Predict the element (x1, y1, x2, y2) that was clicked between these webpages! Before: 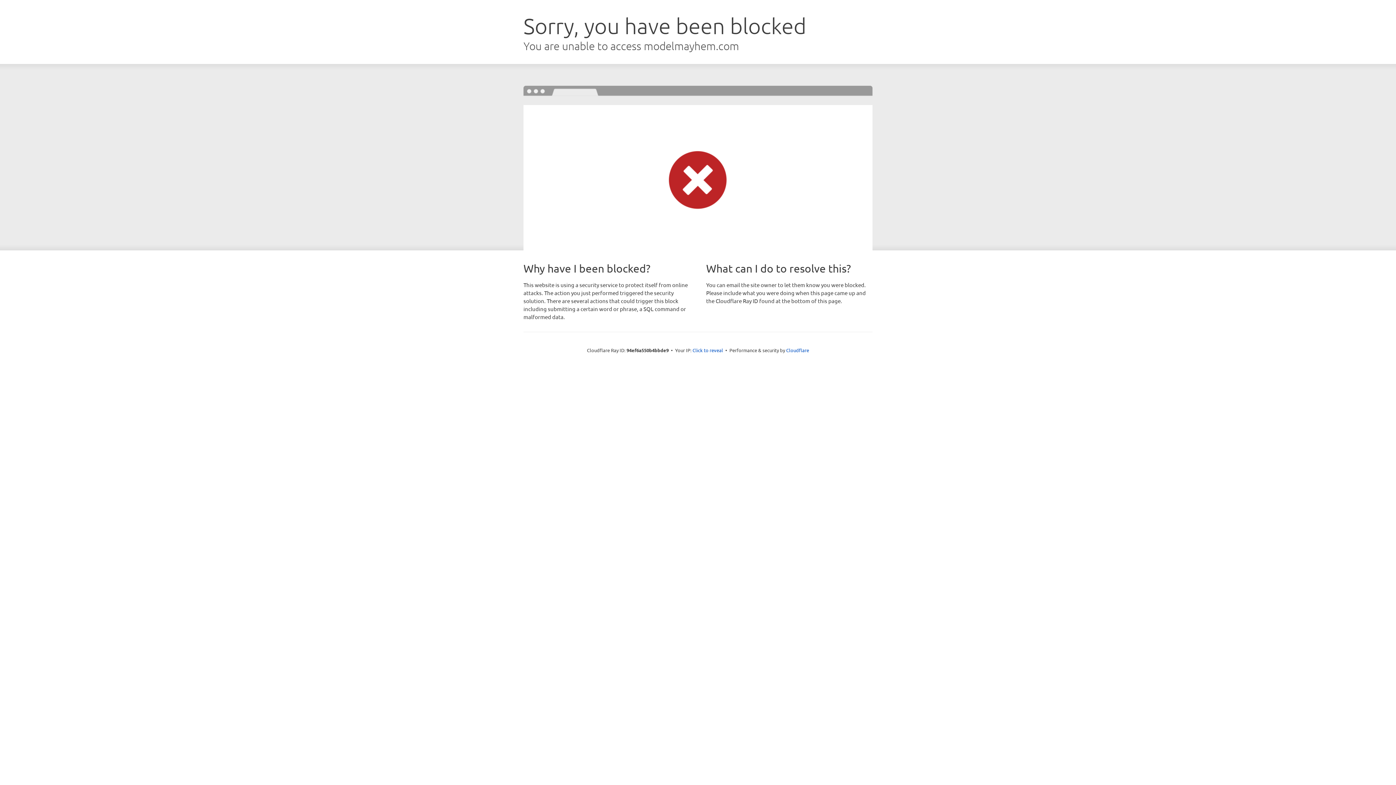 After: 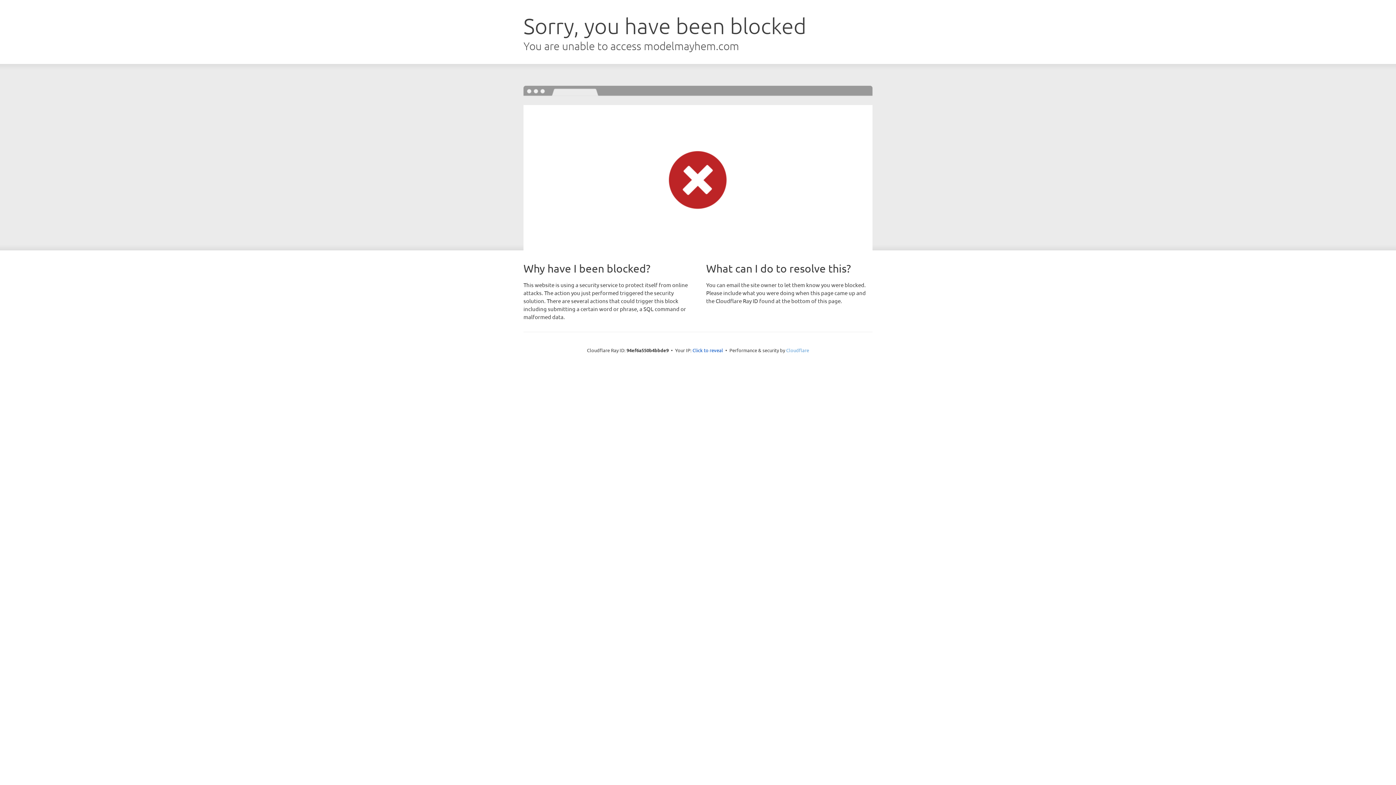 Action: label: Cloudflare bbox: (786, 347, 809, 353)